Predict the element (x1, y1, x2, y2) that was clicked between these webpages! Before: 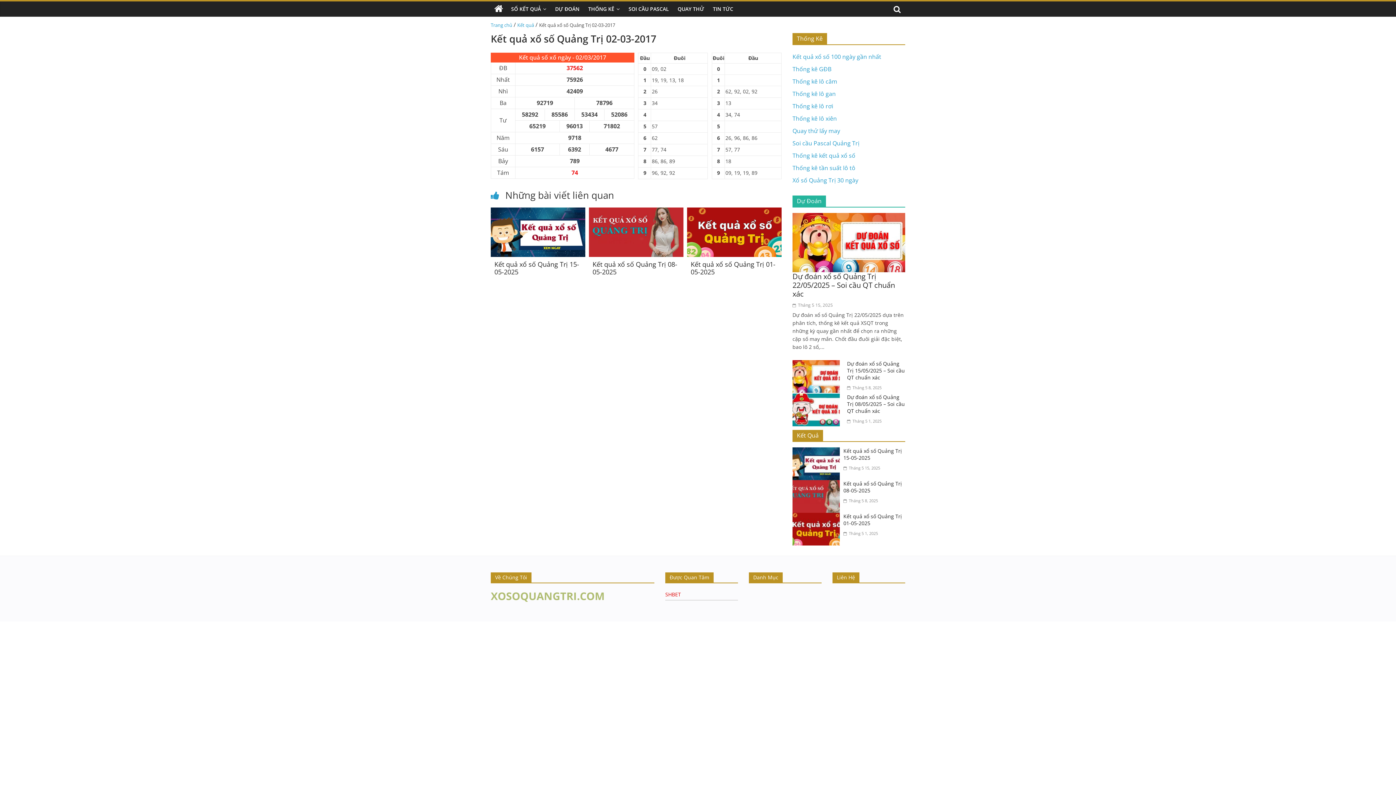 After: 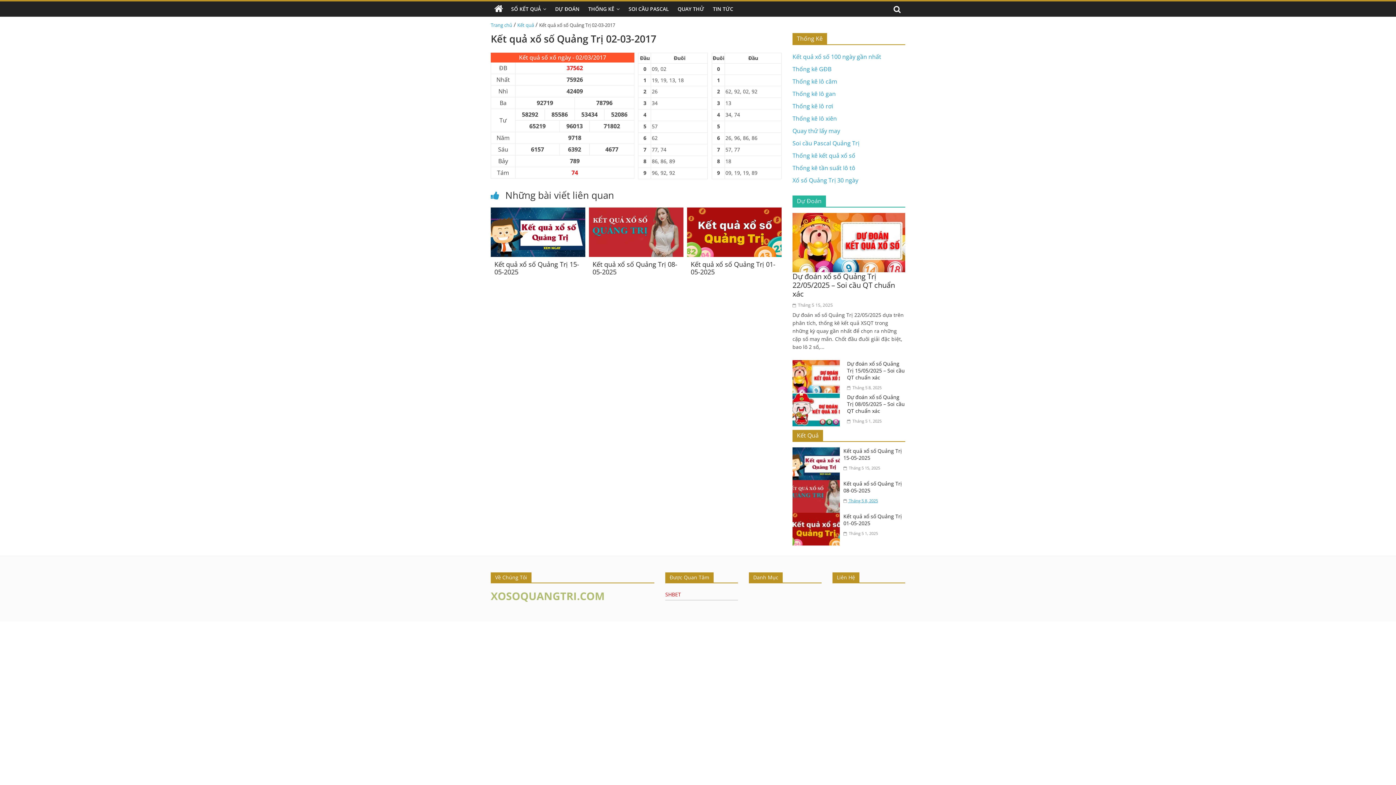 Action: label:  Tháng 5 8, 2025 bbox: (843, 498, 878, 503)